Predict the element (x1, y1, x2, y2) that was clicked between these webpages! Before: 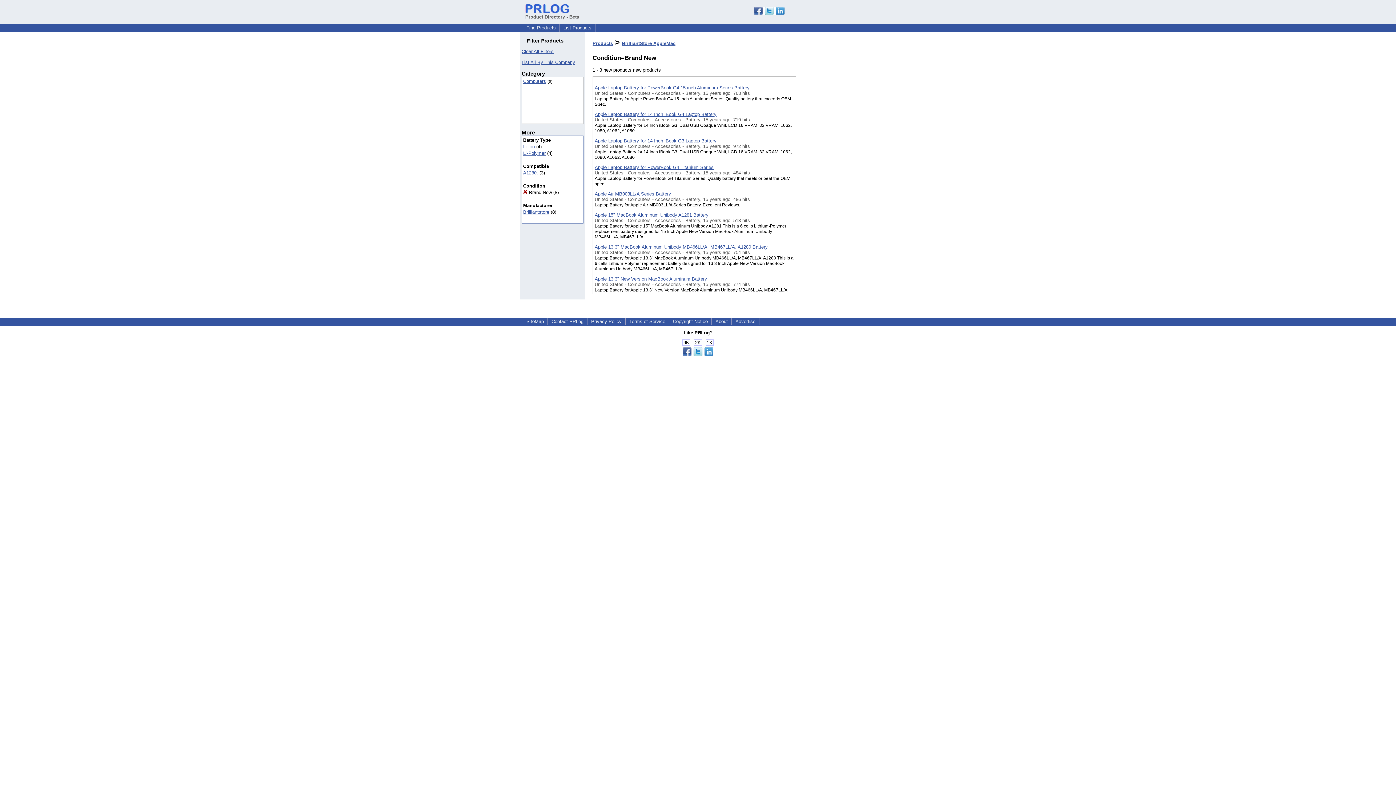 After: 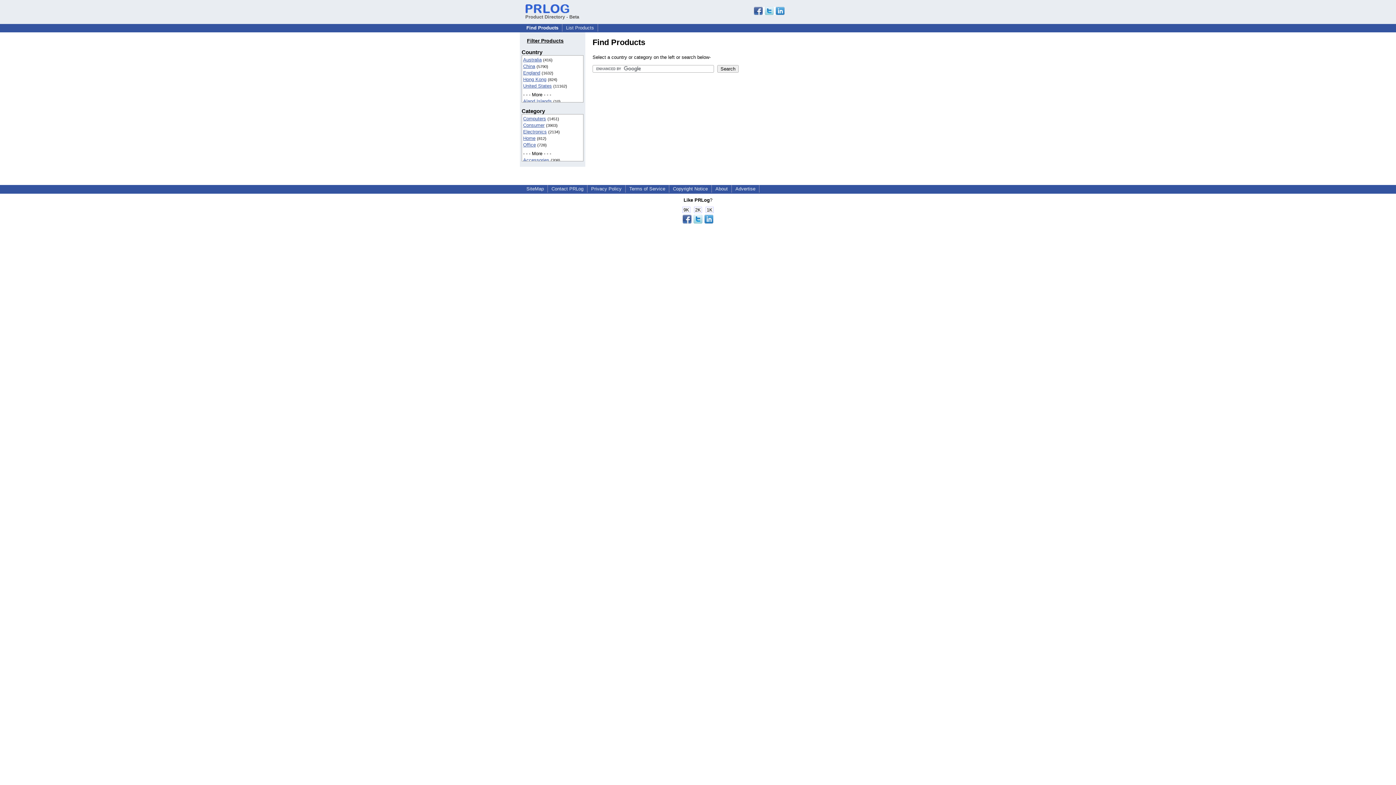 Action: label: Clear All Filters bbox: (521, 48, 553, 54)